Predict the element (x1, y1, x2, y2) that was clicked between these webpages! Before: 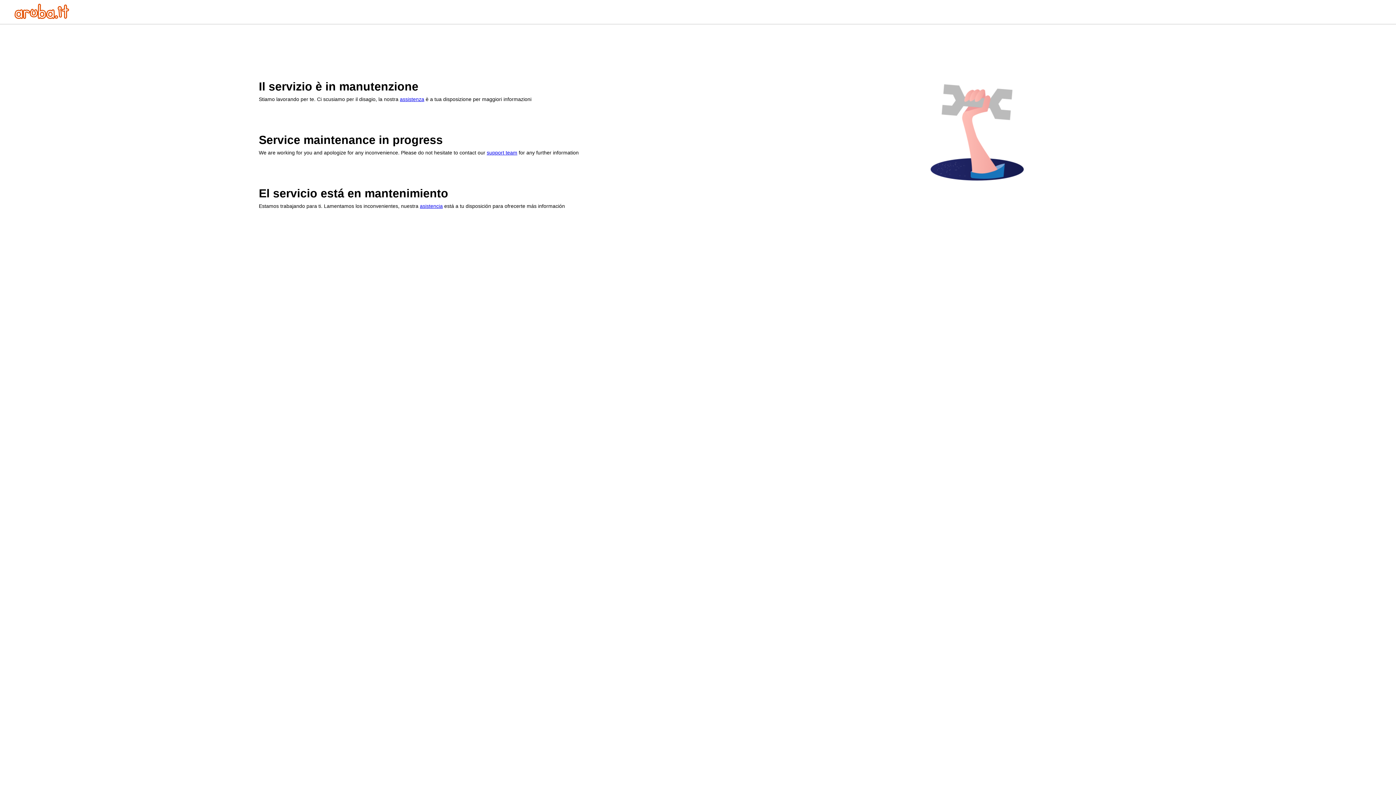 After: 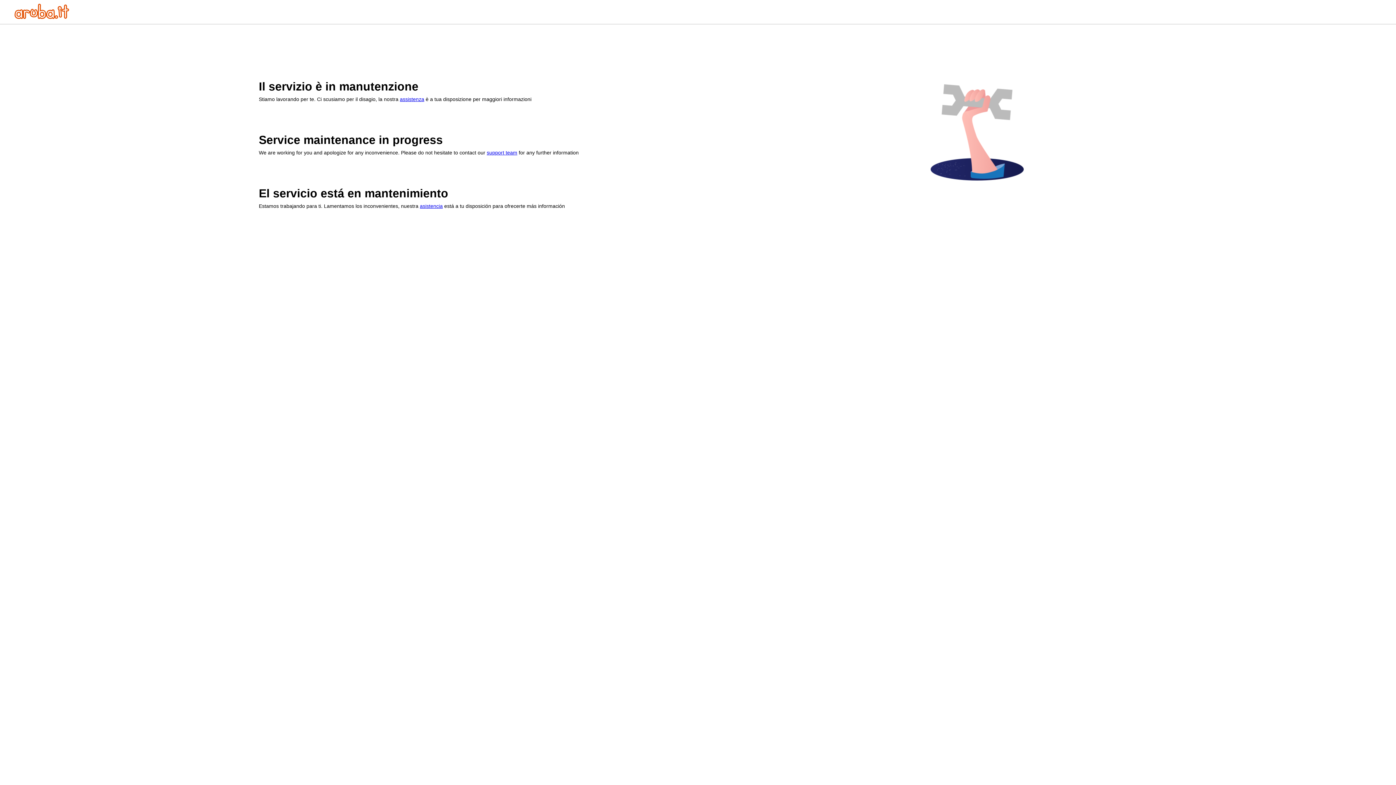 Action: label: support team bbox: (486, 149, 517, 155)